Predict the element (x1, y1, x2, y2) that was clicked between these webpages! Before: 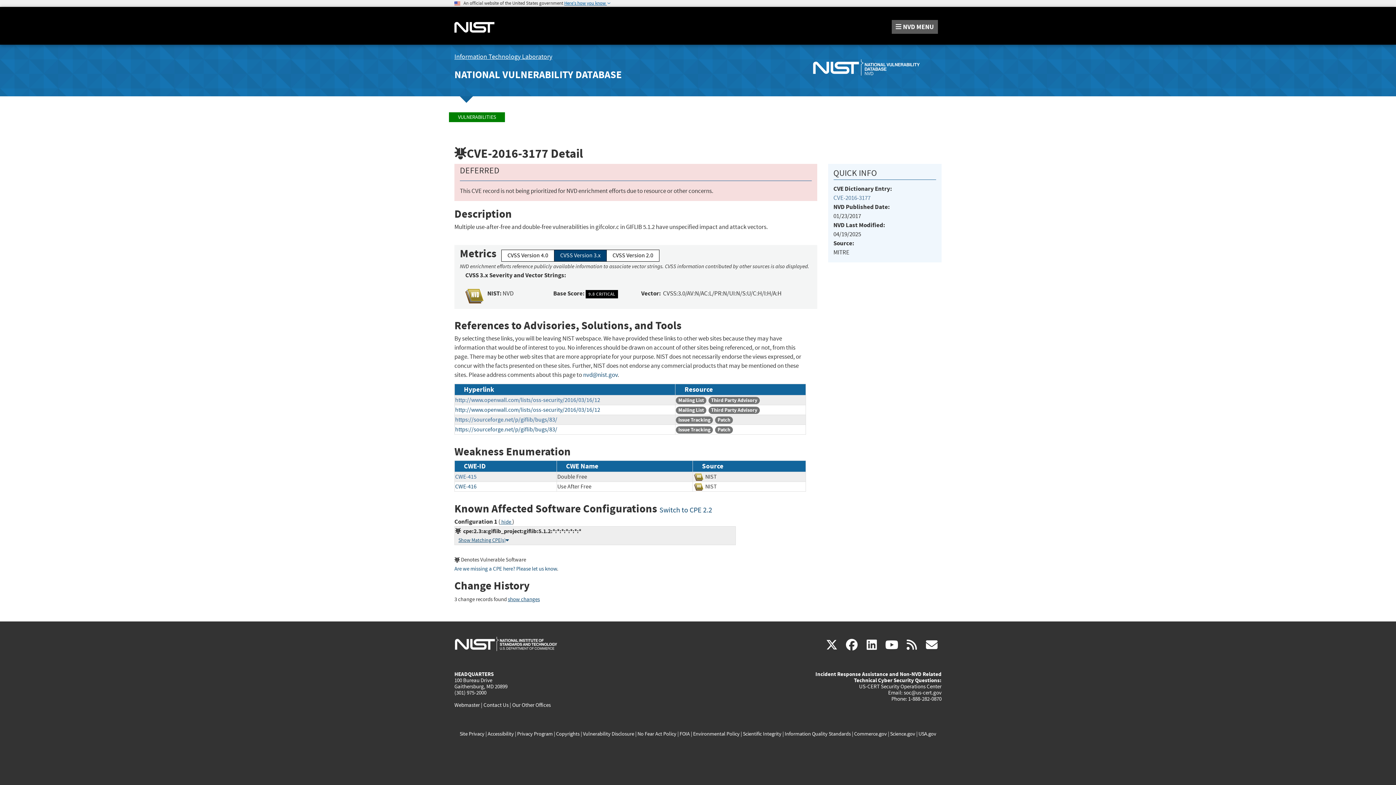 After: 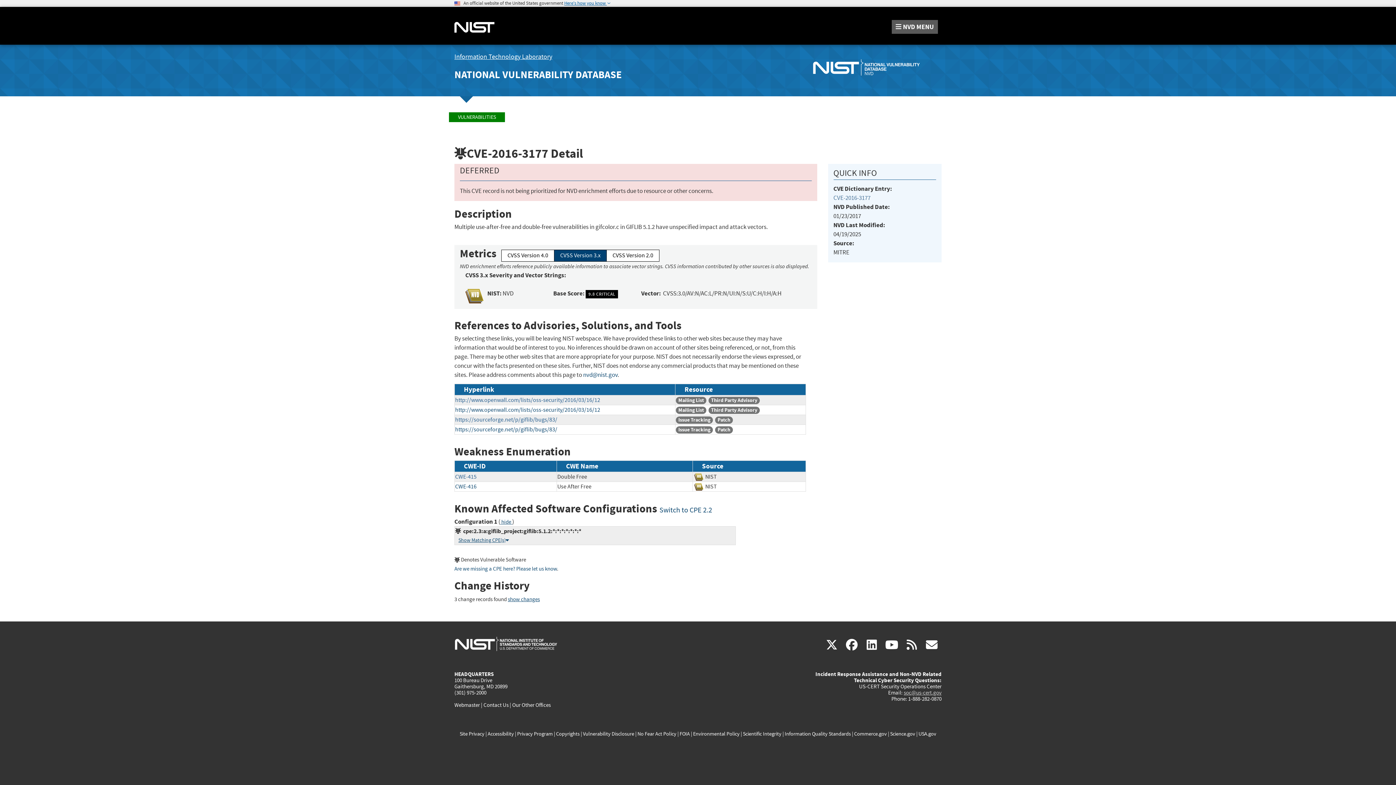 Action: label: soc@us-cert.gov bbox: (904, 689, 941, 696)